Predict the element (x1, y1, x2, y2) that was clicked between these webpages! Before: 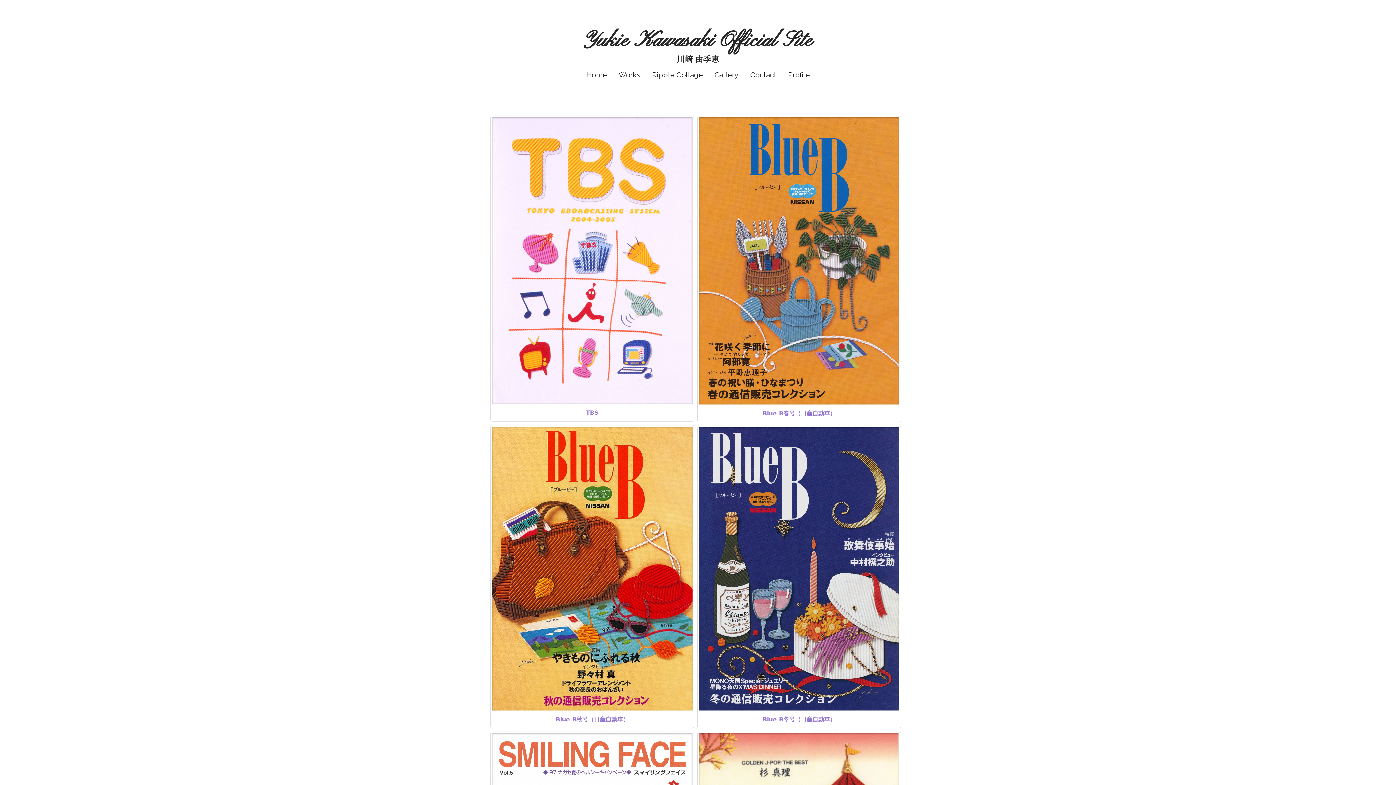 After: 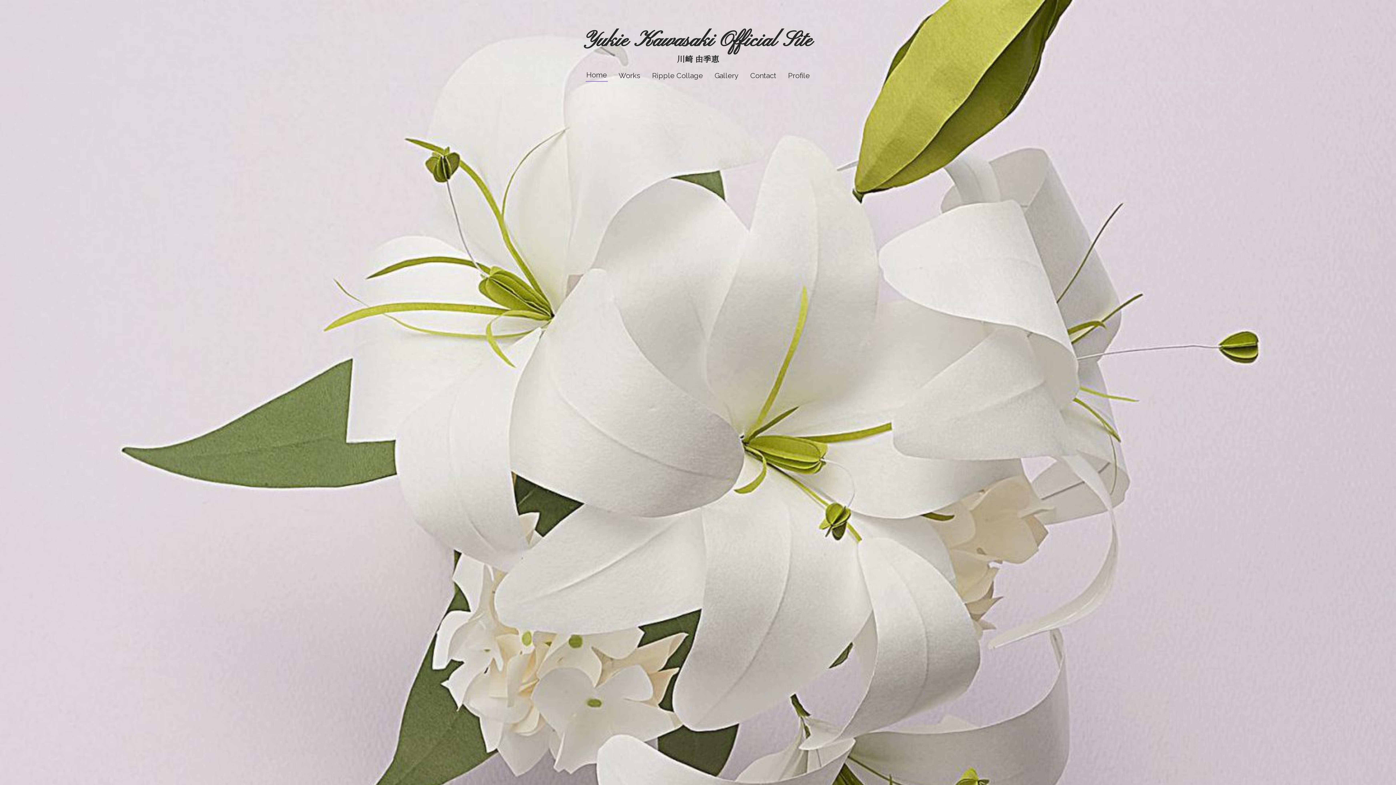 Action: bbox: (583, 27, 812, 54) label: Yukie Kawasaki Official Site